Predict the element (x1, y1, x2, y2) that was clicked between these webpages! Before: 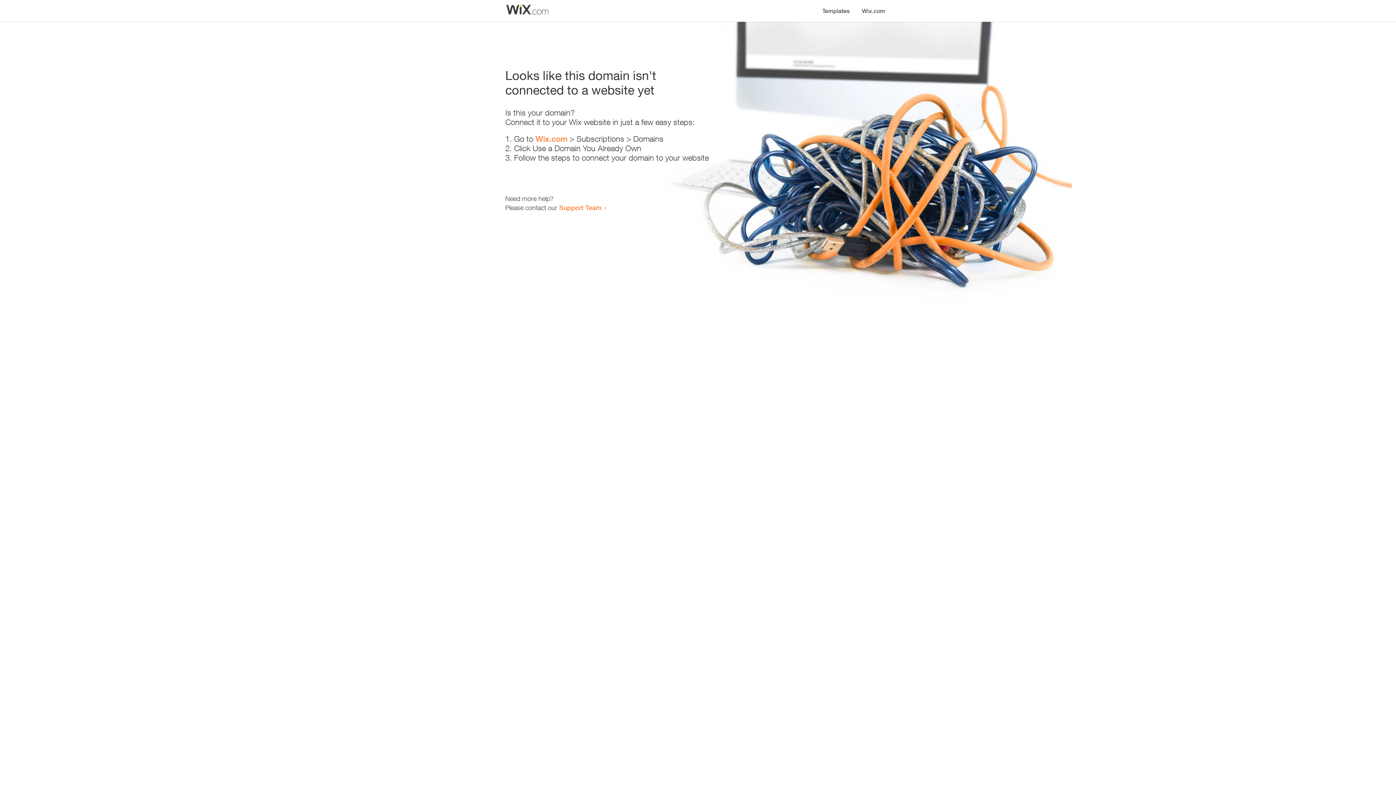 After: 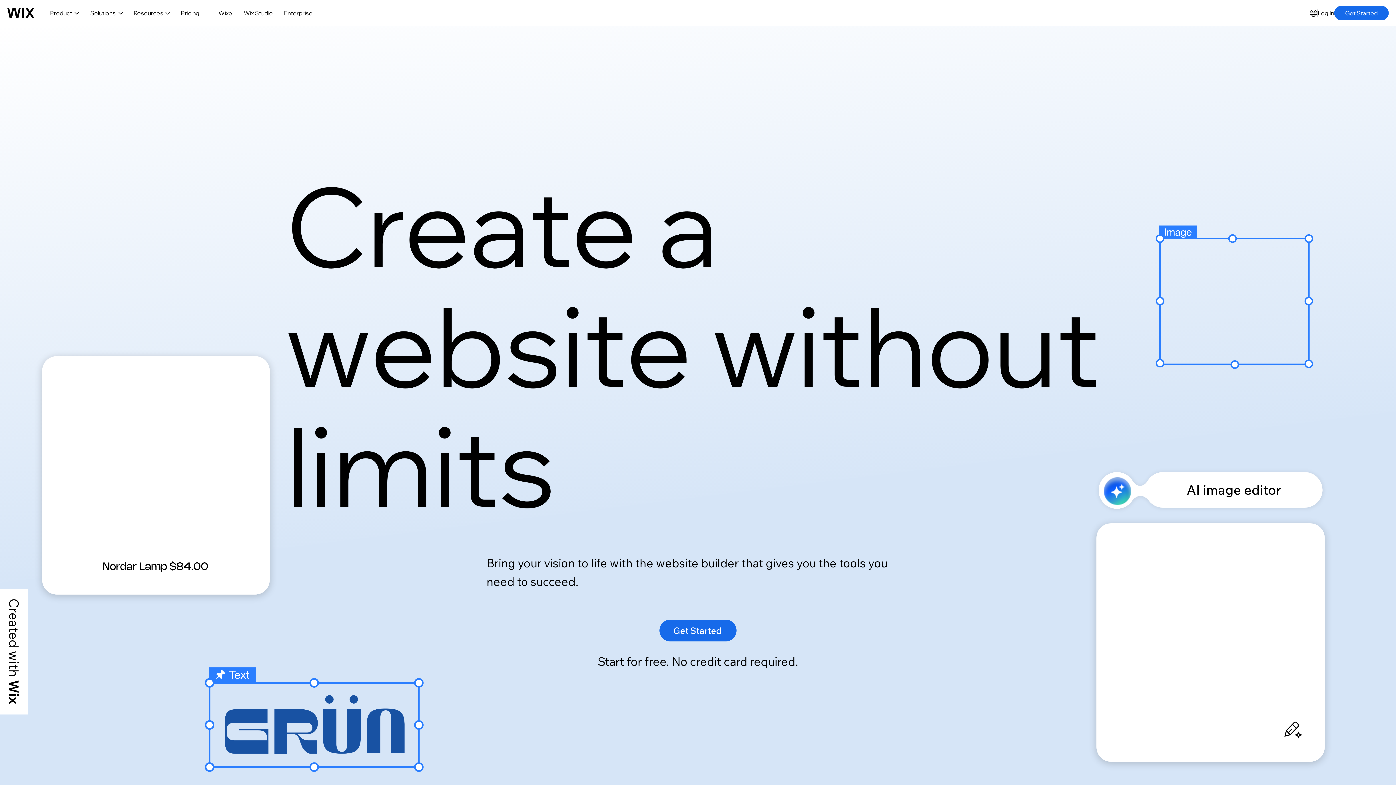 Action: label: Wix.com bbox: (535, 134, 567, 143)